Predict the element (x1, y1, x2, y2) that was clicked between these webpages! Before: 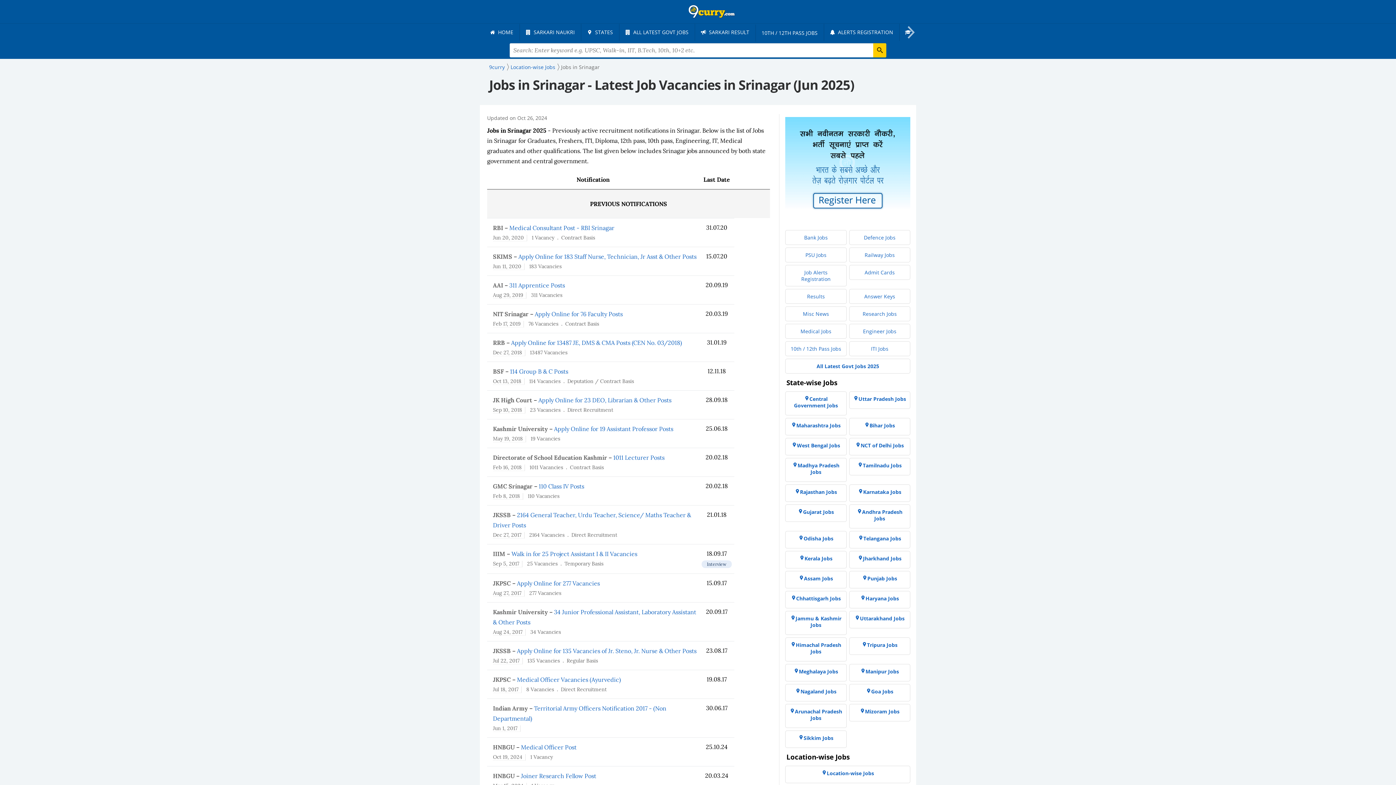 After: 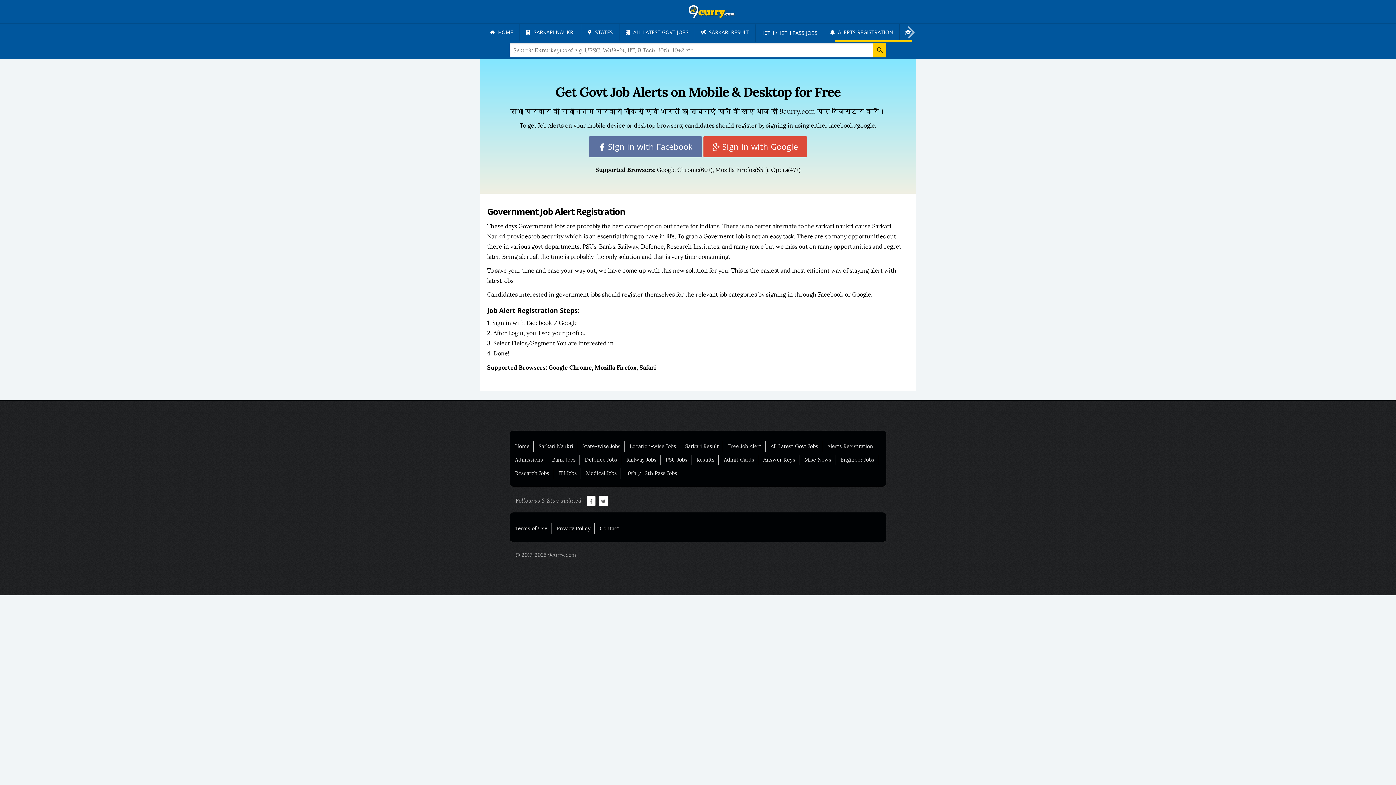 Action: bbox: (824, 23, 899, 41) label: ALERTS REGISTRATION